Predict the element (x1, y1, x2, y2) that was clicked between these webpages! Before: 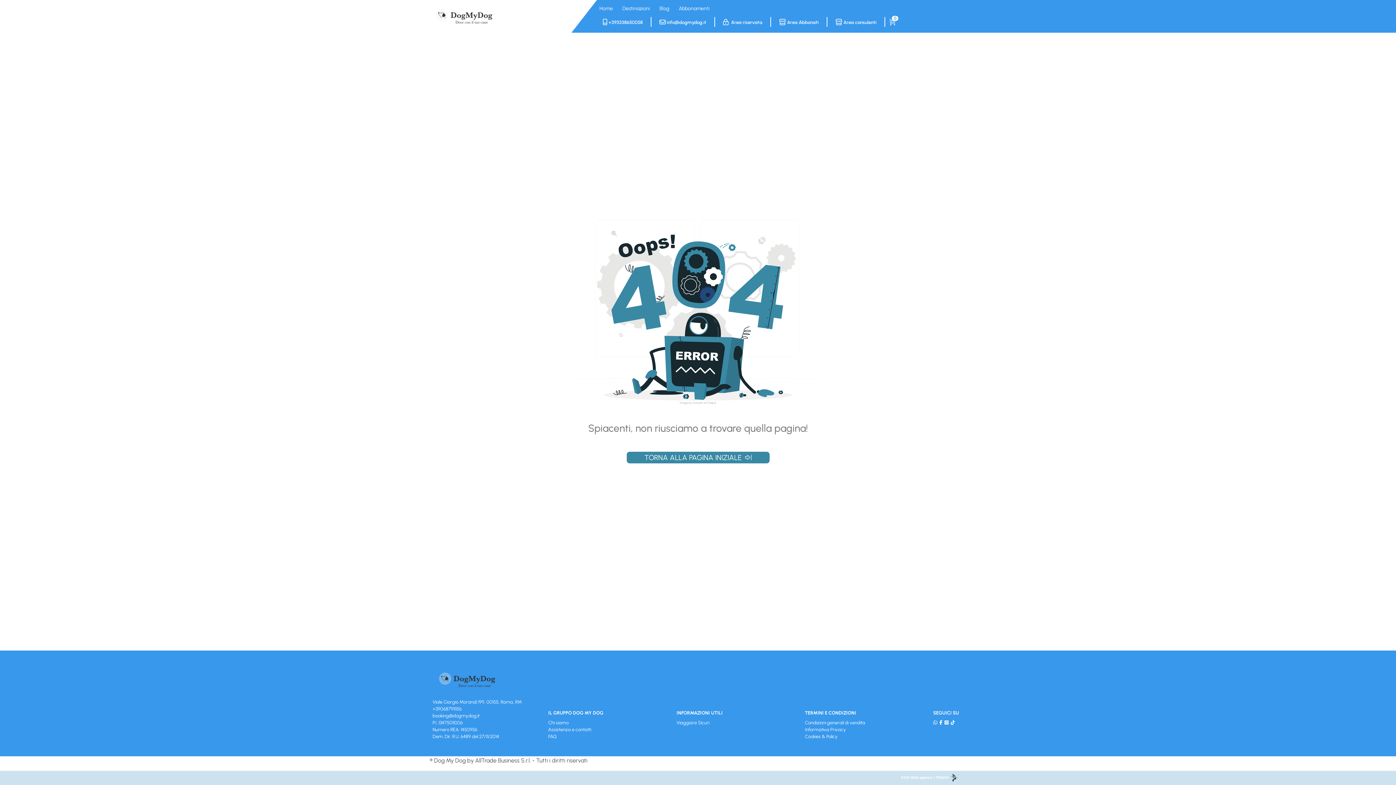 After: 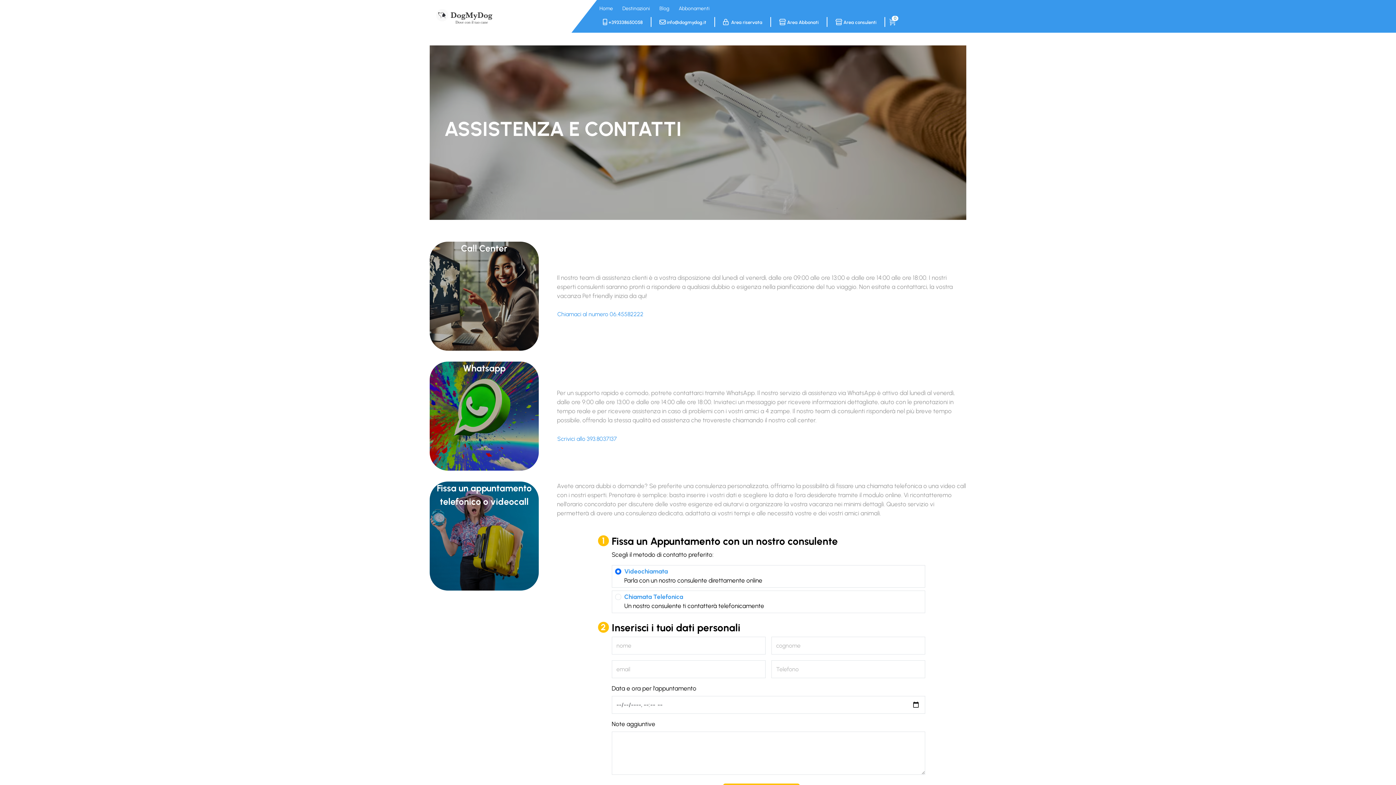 Action: label: Assistenza e contatti bbox: (548, 727, 591, 732)